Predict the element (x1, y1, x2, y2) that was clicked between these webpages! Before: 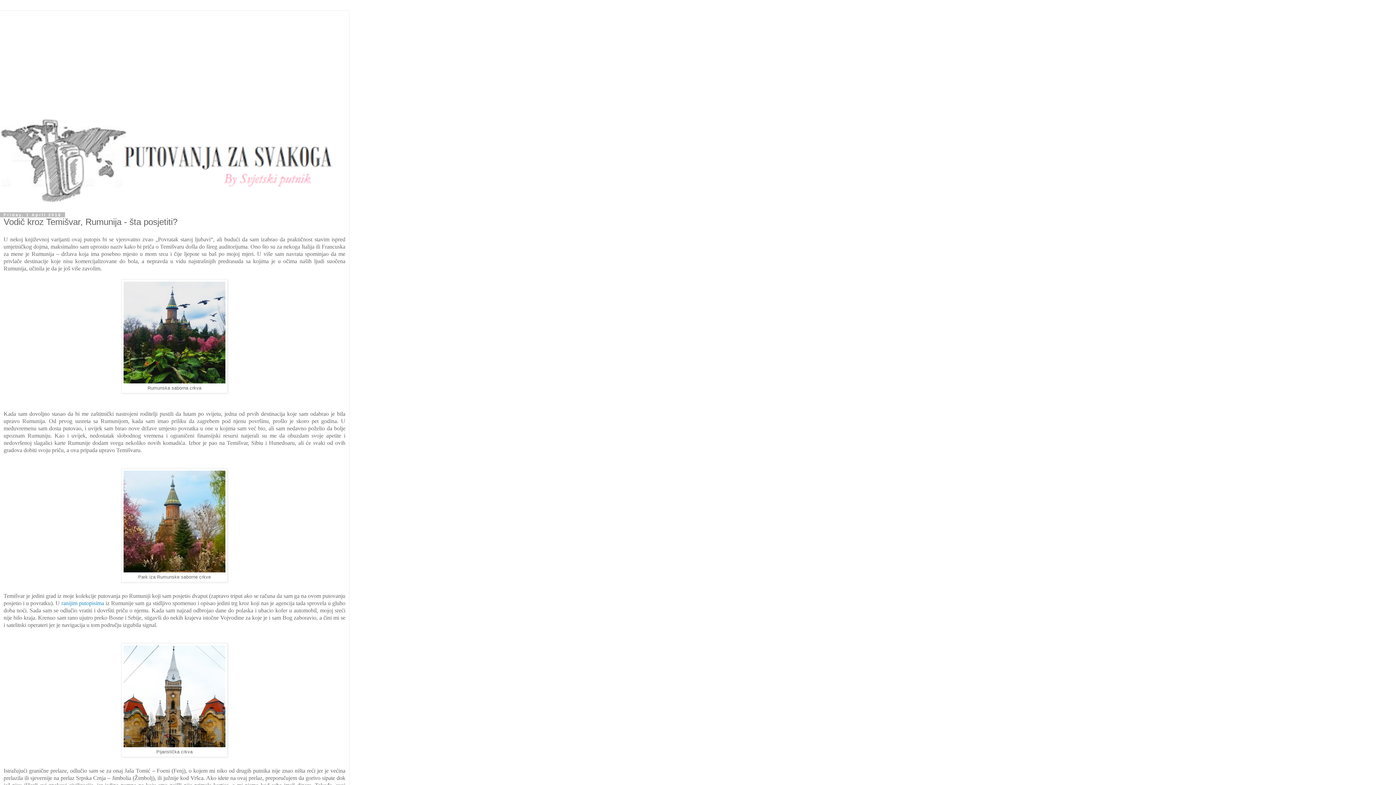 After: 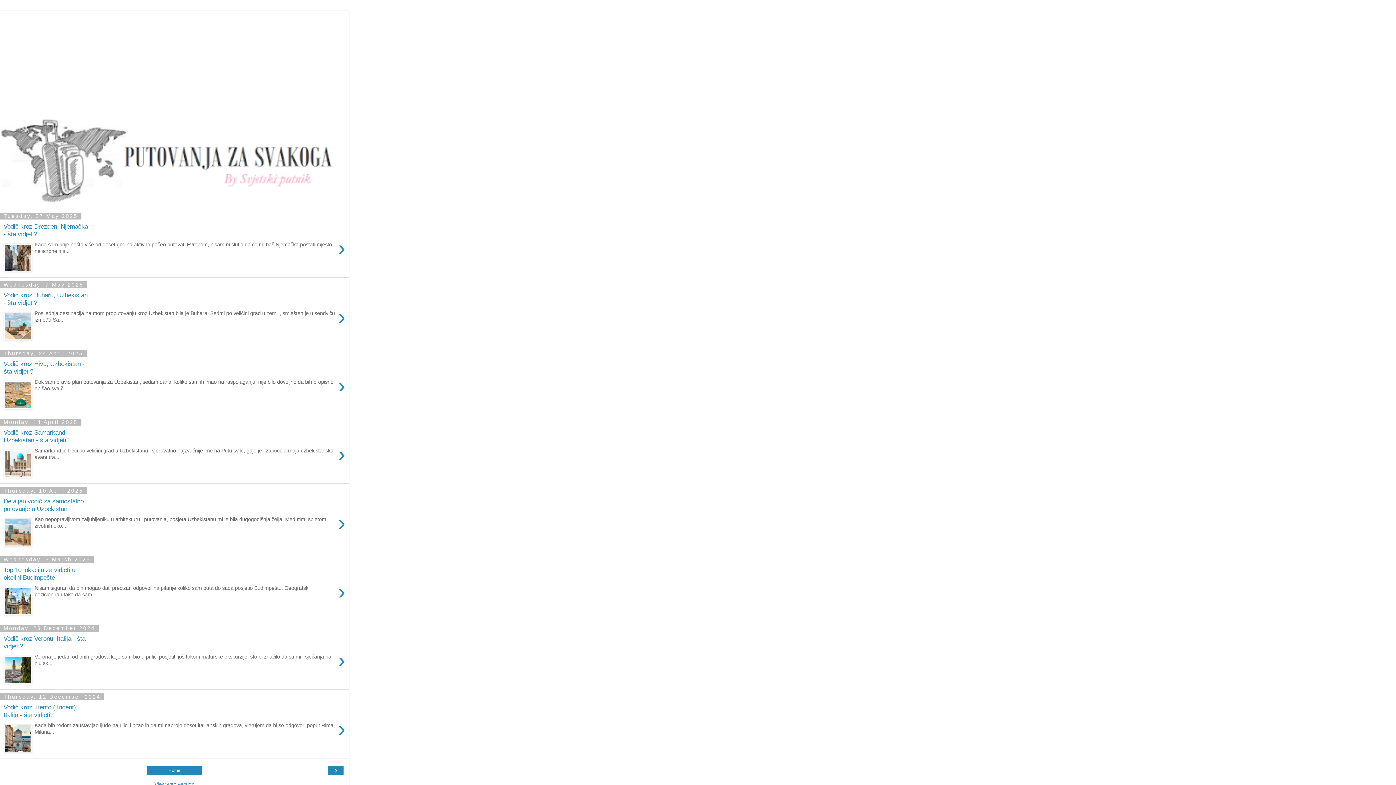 Action: bbox: (0, 116, 349, 205)